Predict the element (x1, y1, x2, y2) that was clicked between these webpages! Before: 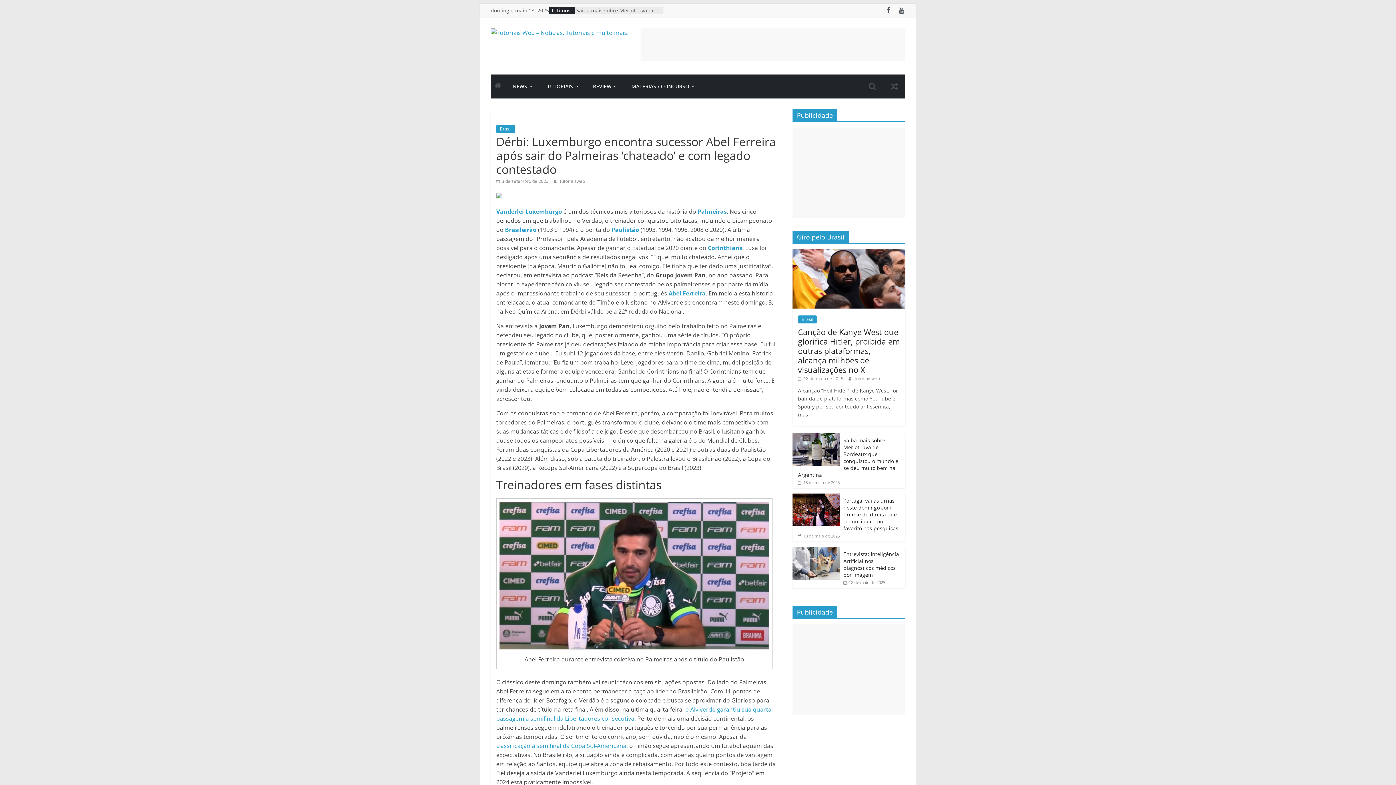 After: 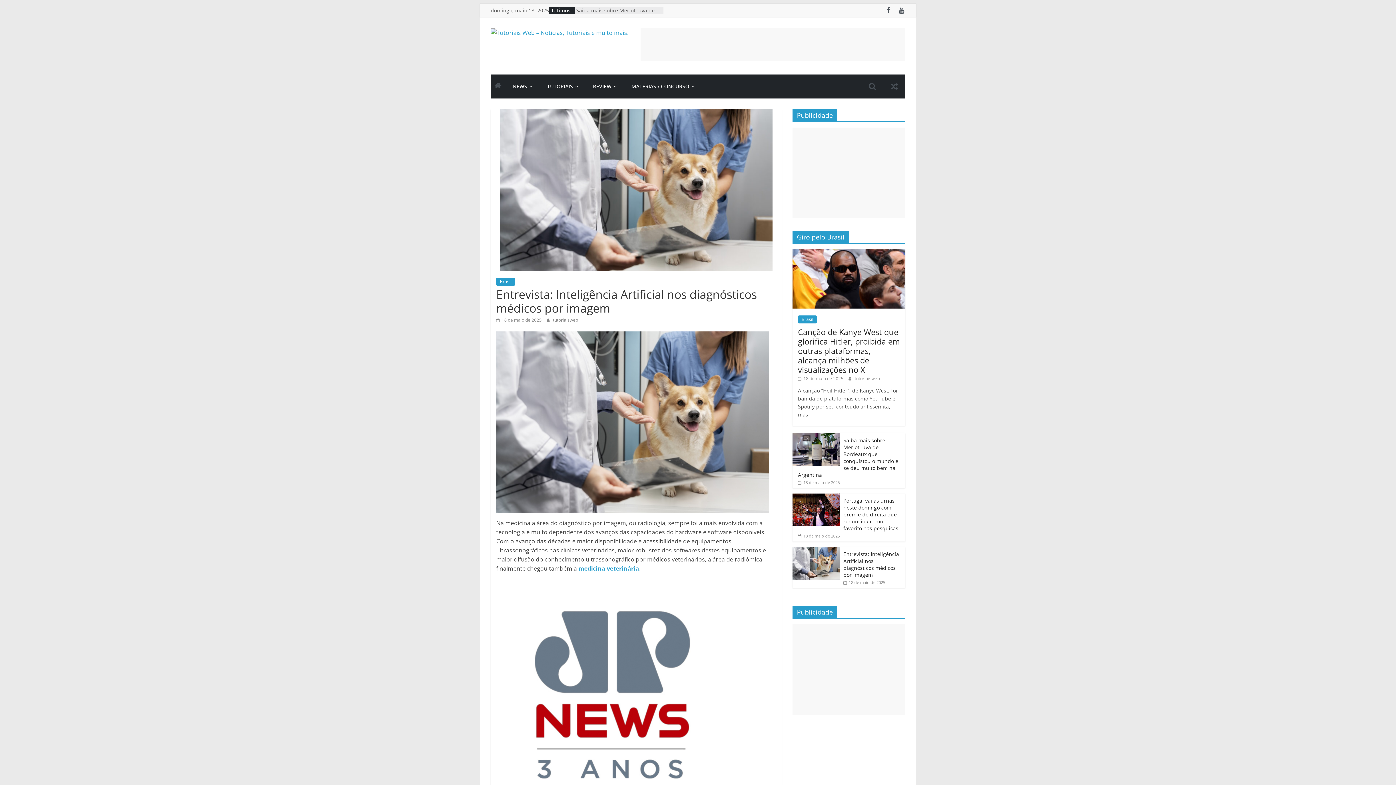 Action: bbox: (843, 550, 899, 578) label: Entrevista: Inteligência Artificial nos diagnósticos médicos por imagem